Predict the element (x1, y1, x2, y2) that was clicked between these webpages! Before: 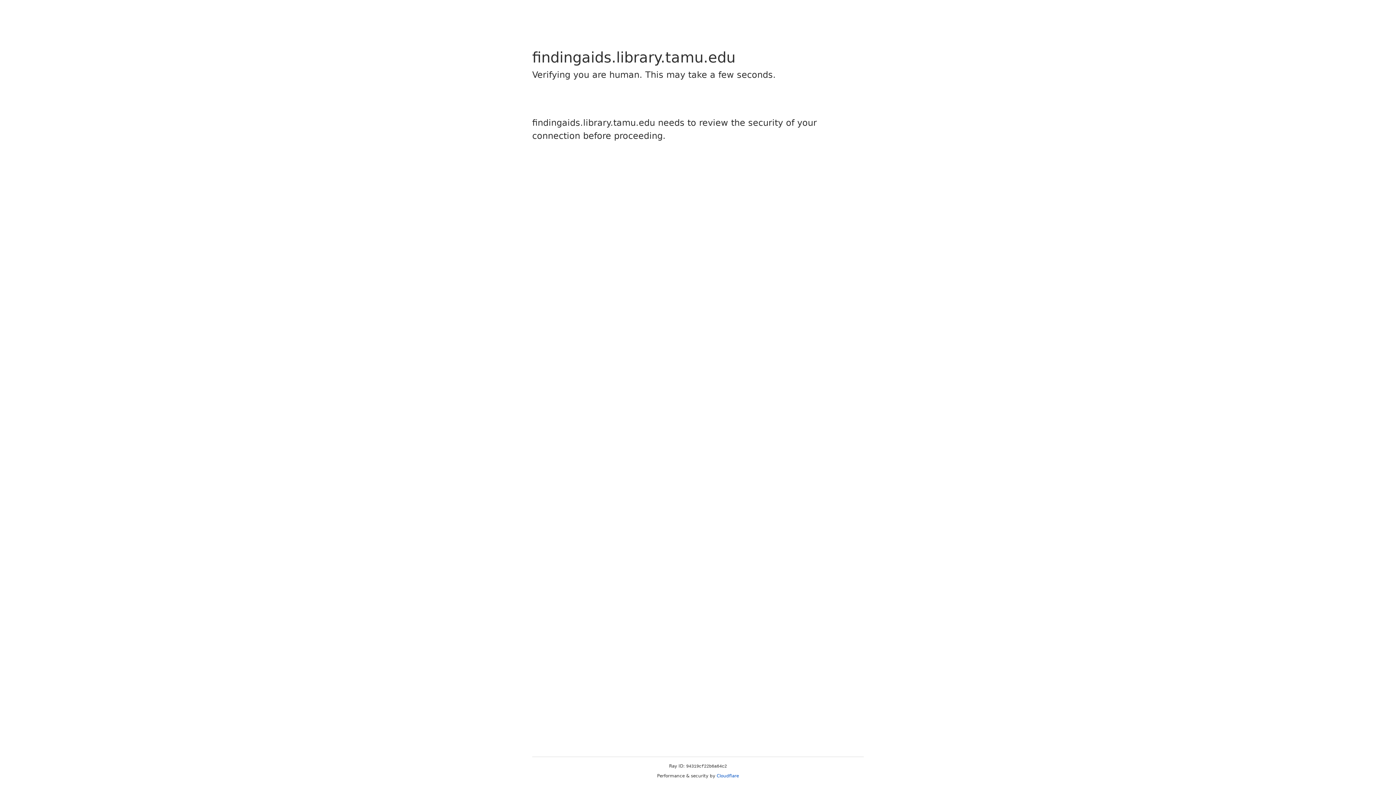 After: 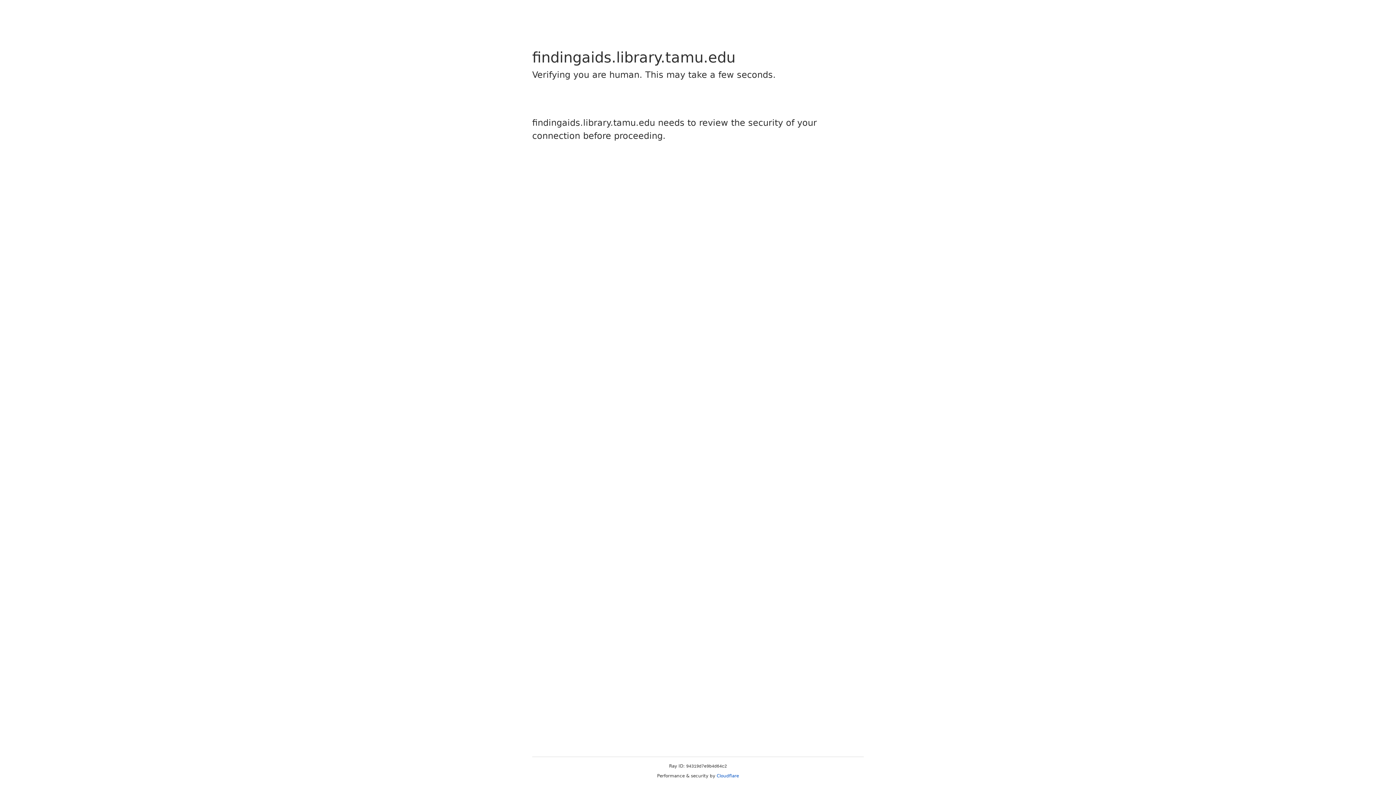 Action: label: Cloudflare bbox: (716, 773, 739, 778)